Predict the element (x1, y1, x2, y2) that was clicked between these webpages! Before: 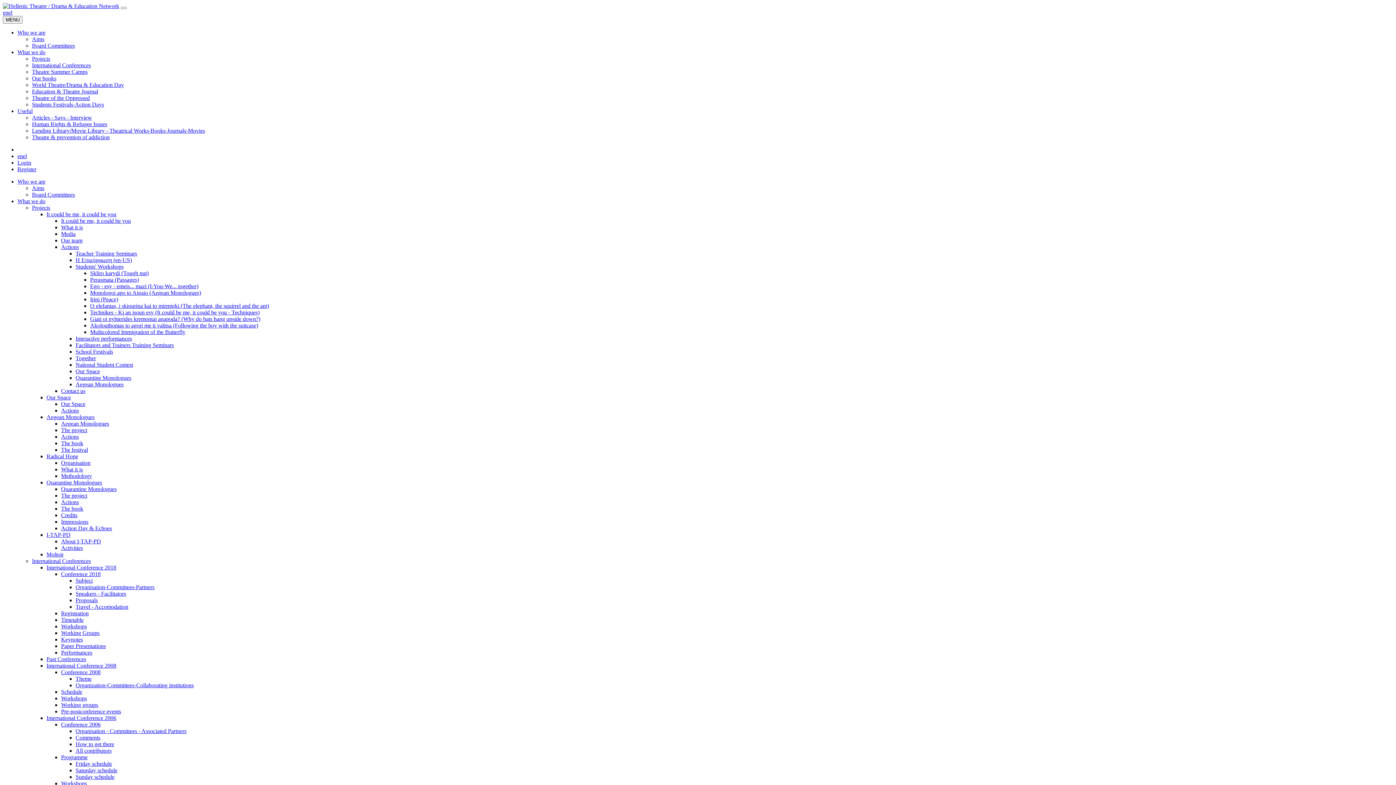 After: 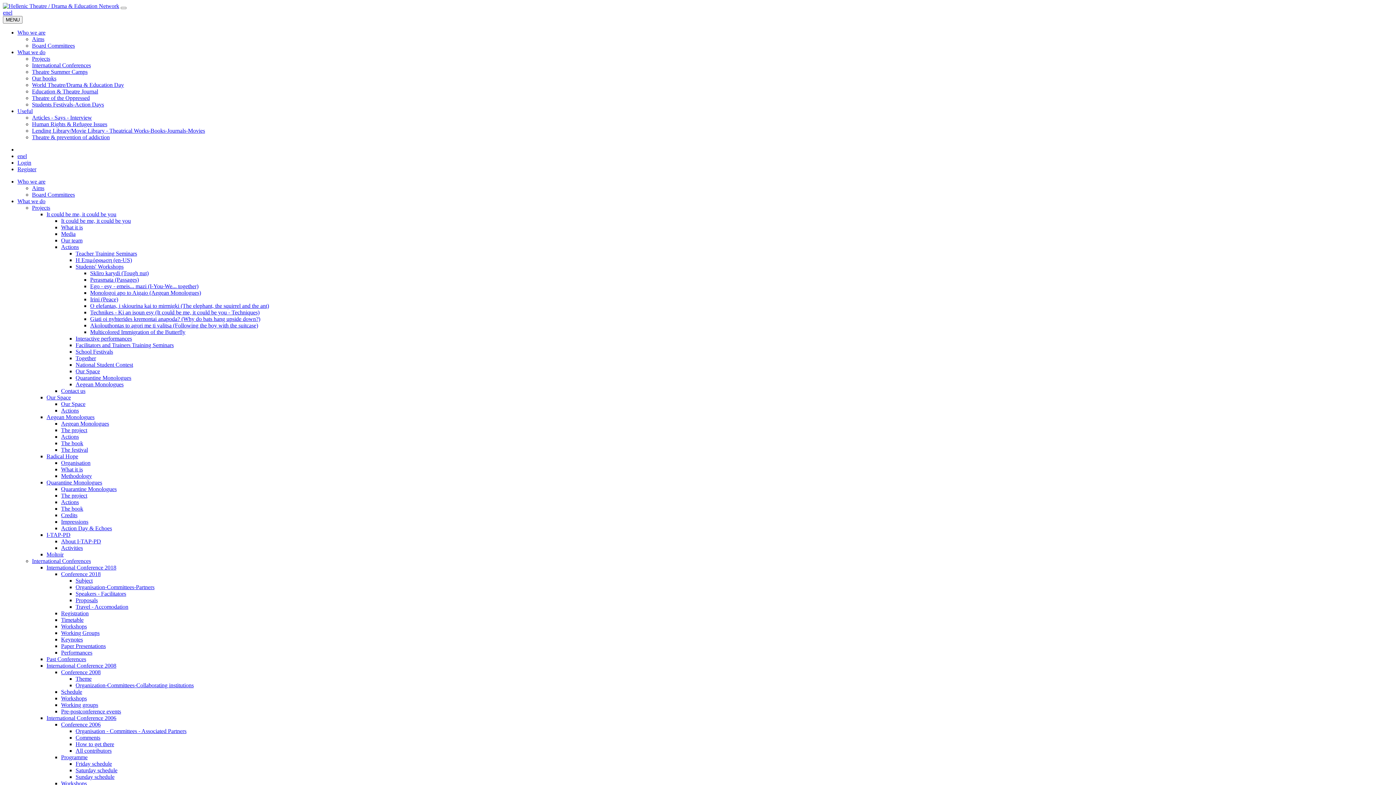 Action: label: International Conference 2006 bbox: (46, 715, 116, 721)